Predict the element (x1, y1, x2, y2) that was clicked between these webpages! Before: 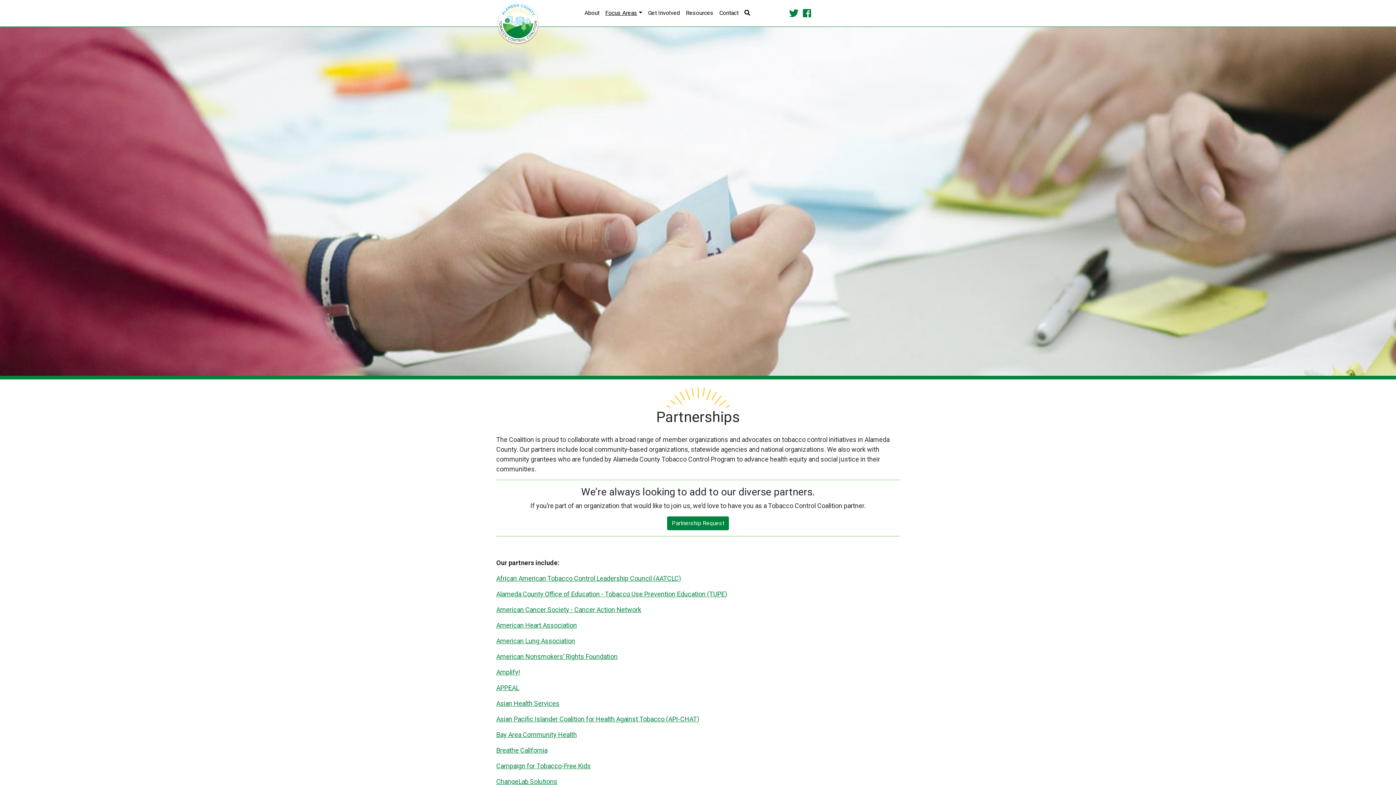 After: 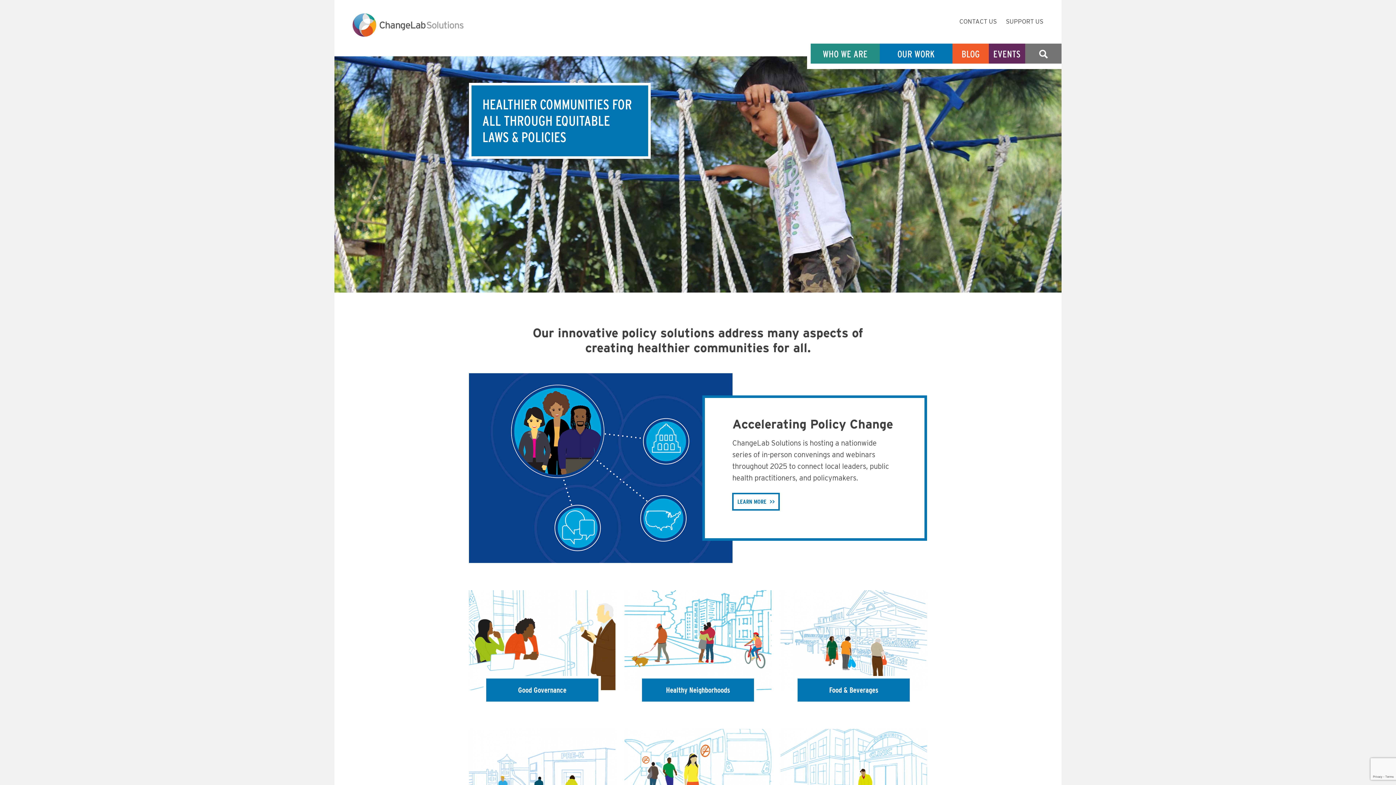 Action: label: ChangeLab Solutions bbox: (496, 778, 557, 785)